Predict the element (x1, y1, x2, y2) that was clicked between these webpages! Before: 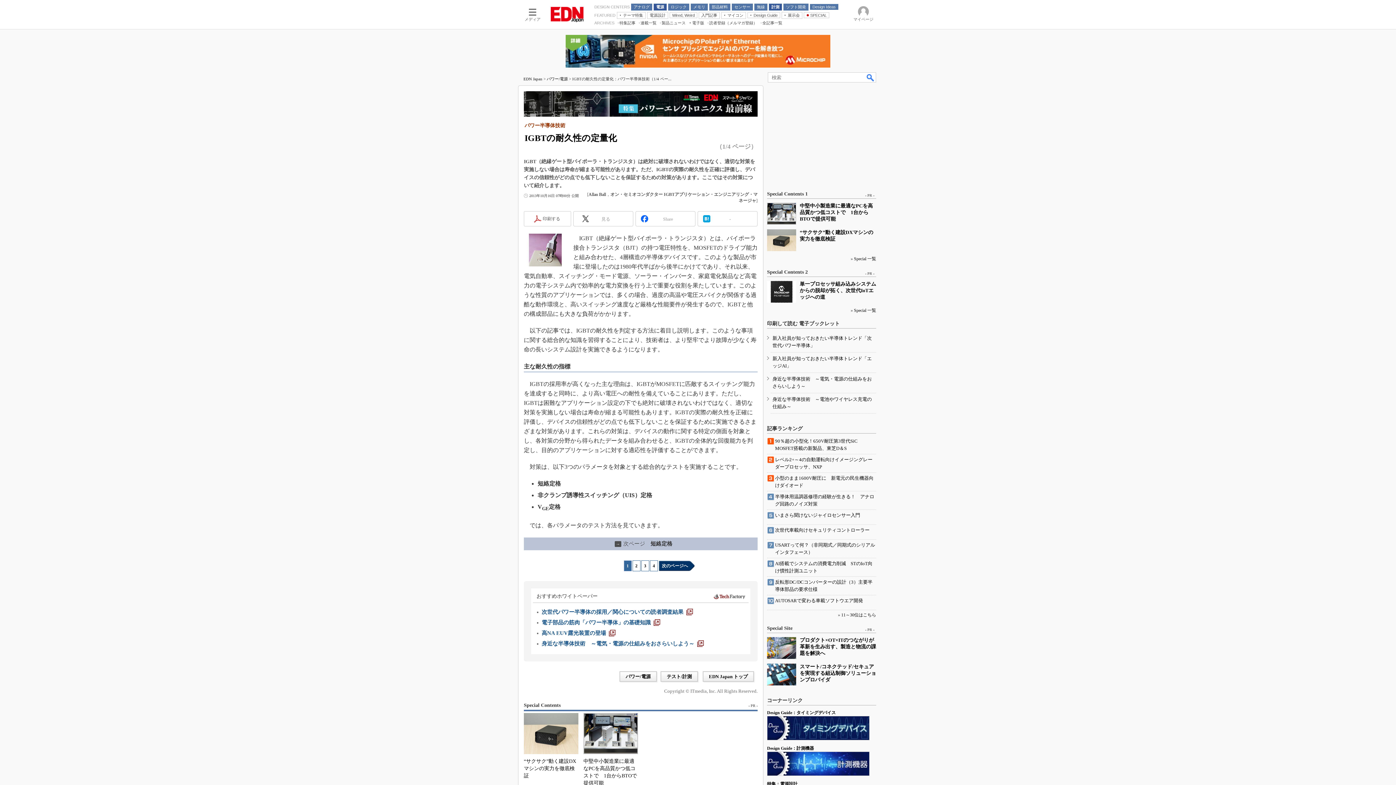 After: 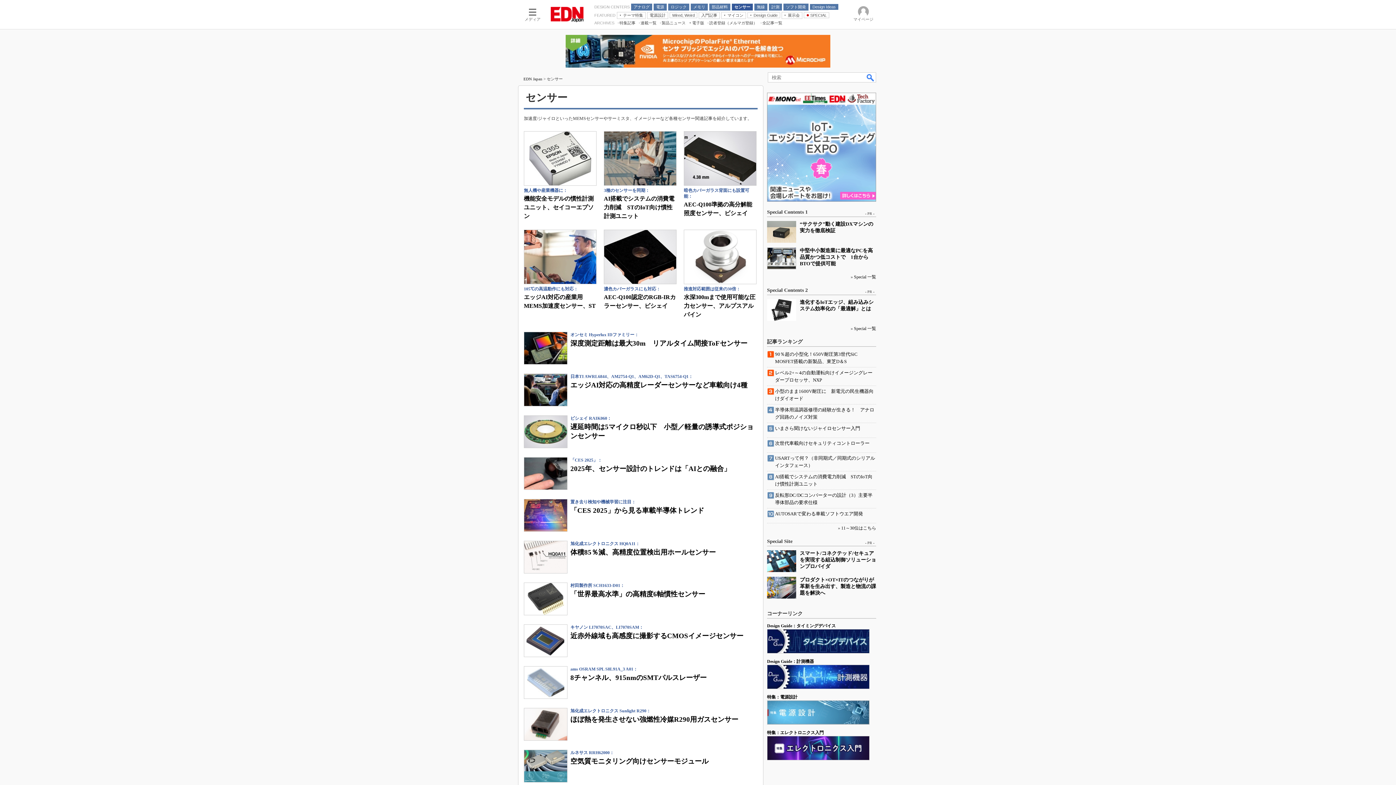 Action: bbox: (732, 3, 753, 10) label: センサー